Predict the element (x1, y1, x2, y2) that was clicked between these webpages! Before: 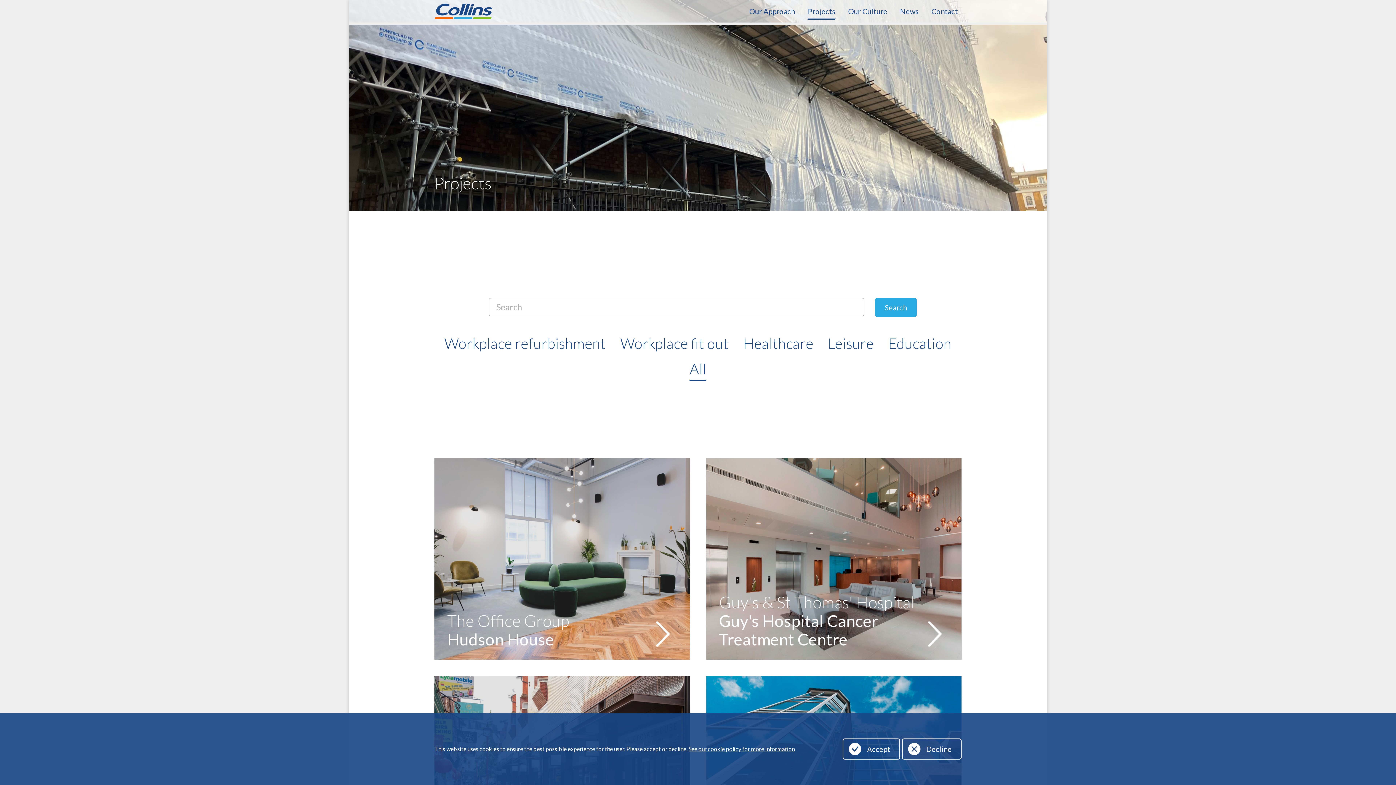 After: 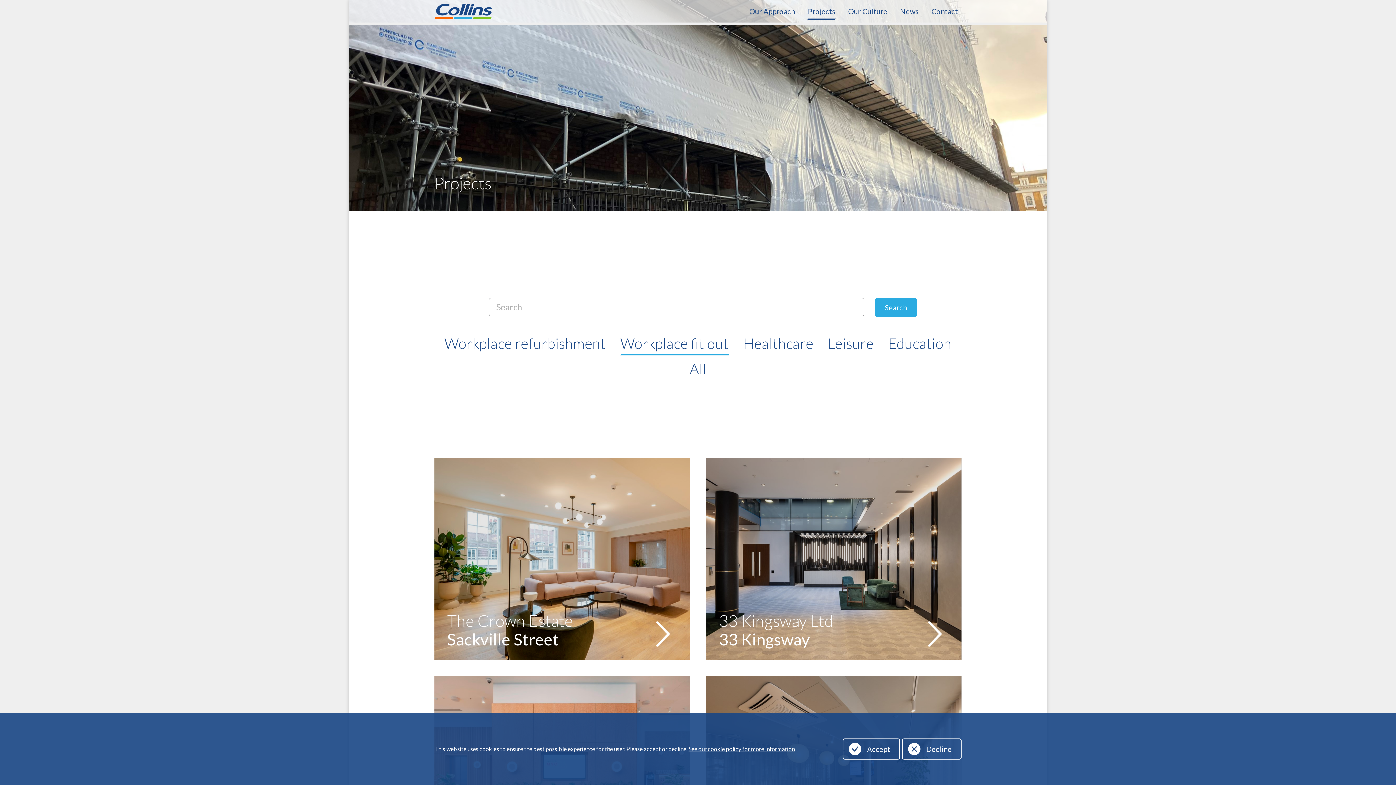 Action: bbox: (618, 330, 730, 356) label: Workplace fit out